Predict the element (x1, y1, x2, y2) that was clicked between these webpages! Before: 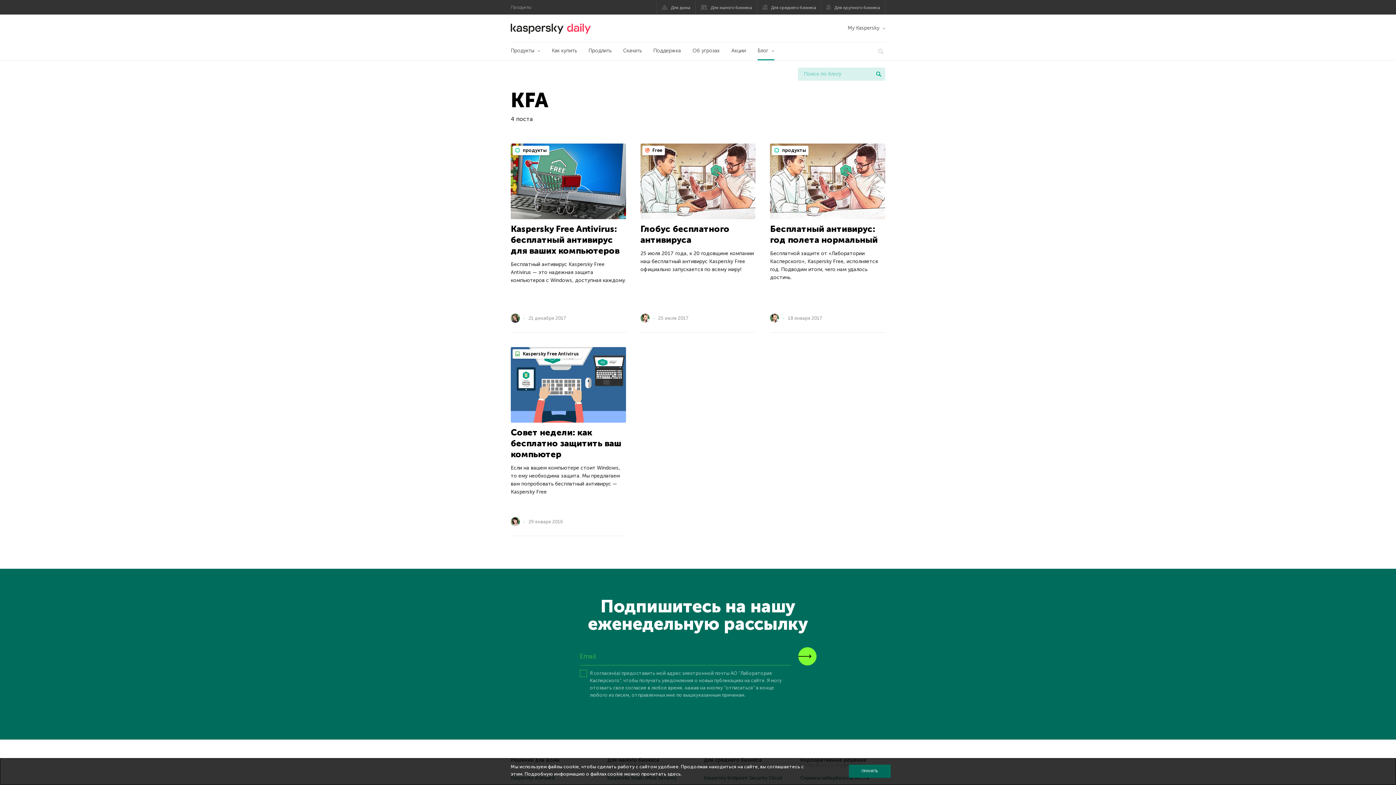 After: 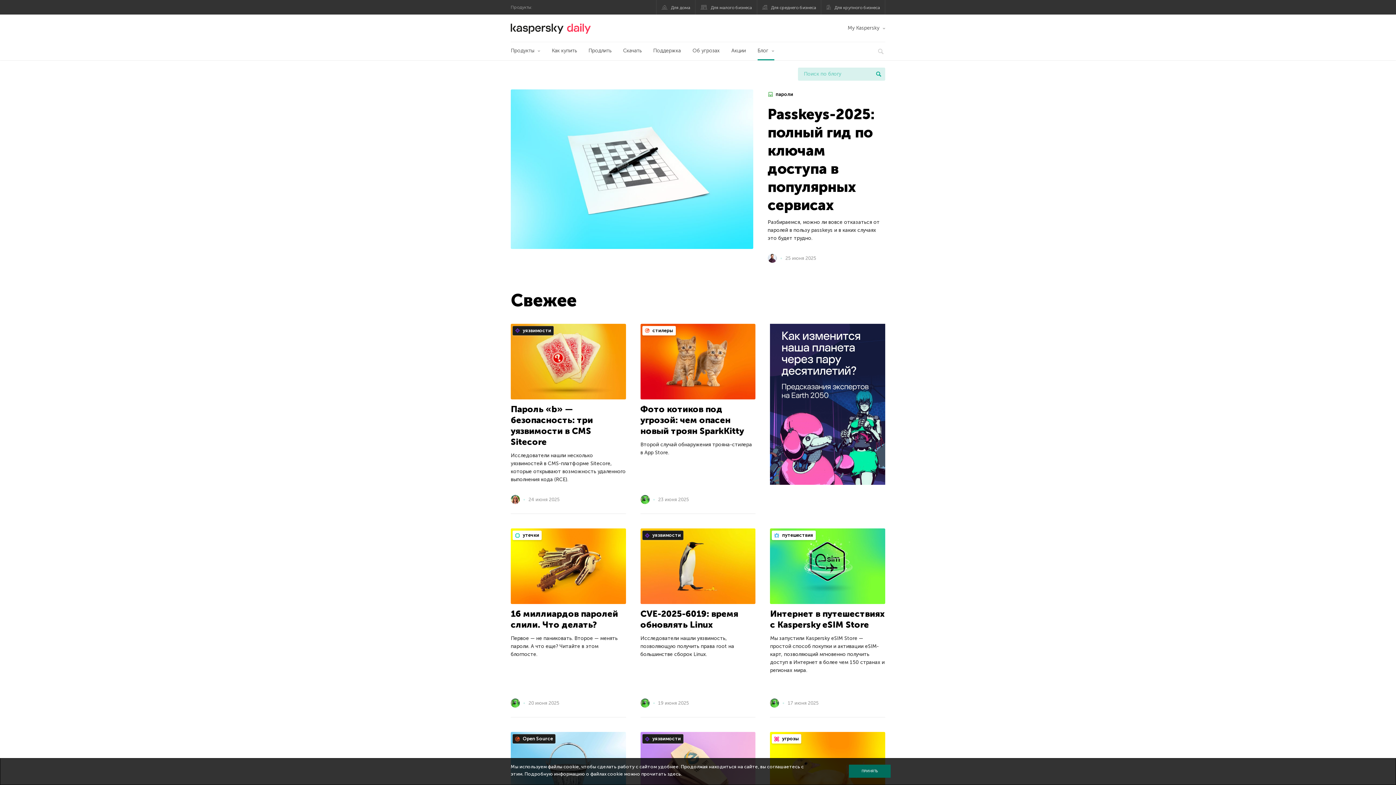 Action: label: Блог bbox: (757, 42, 774, 60)